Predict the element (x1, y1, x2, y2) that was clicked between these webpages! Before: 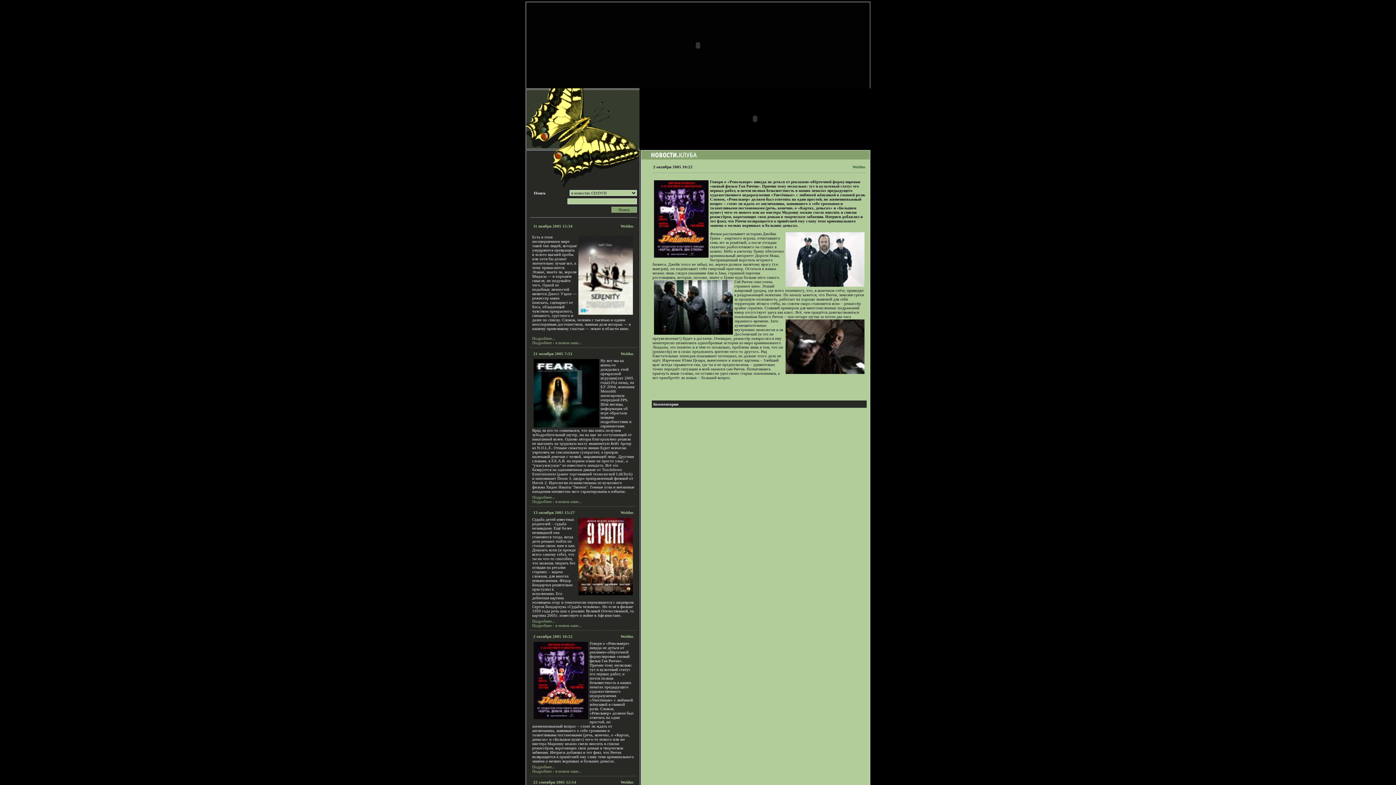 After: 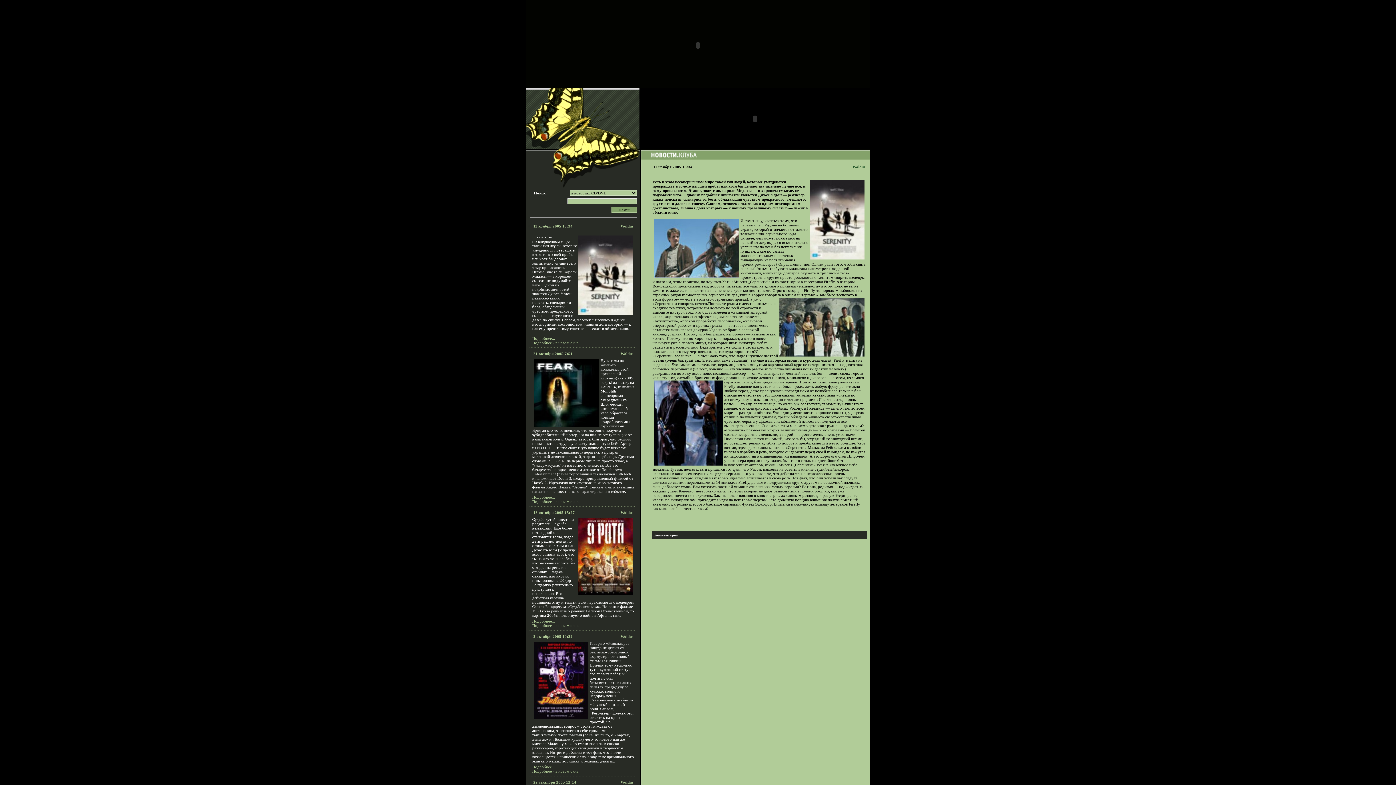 Action: label: Подробнее... bbox: (532, 336, 555, 340)